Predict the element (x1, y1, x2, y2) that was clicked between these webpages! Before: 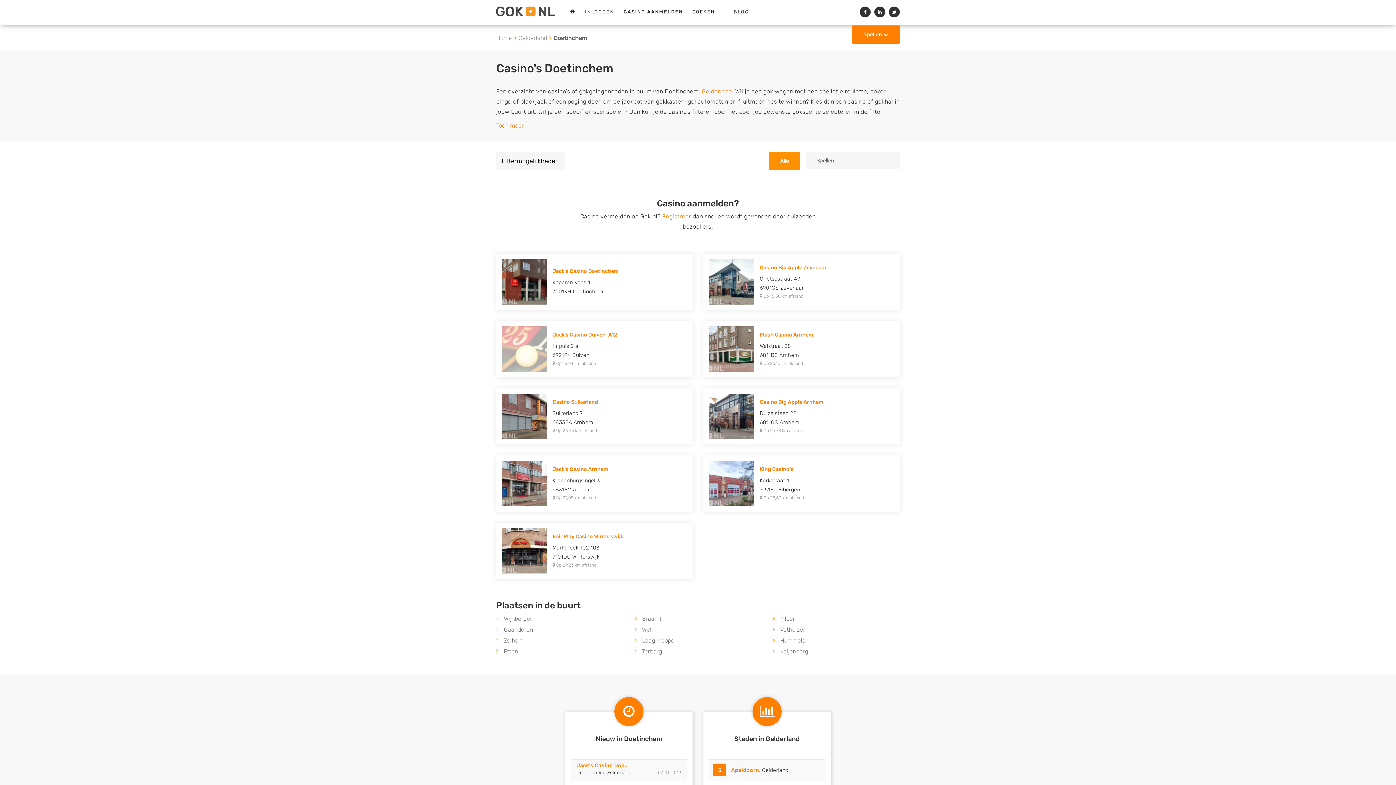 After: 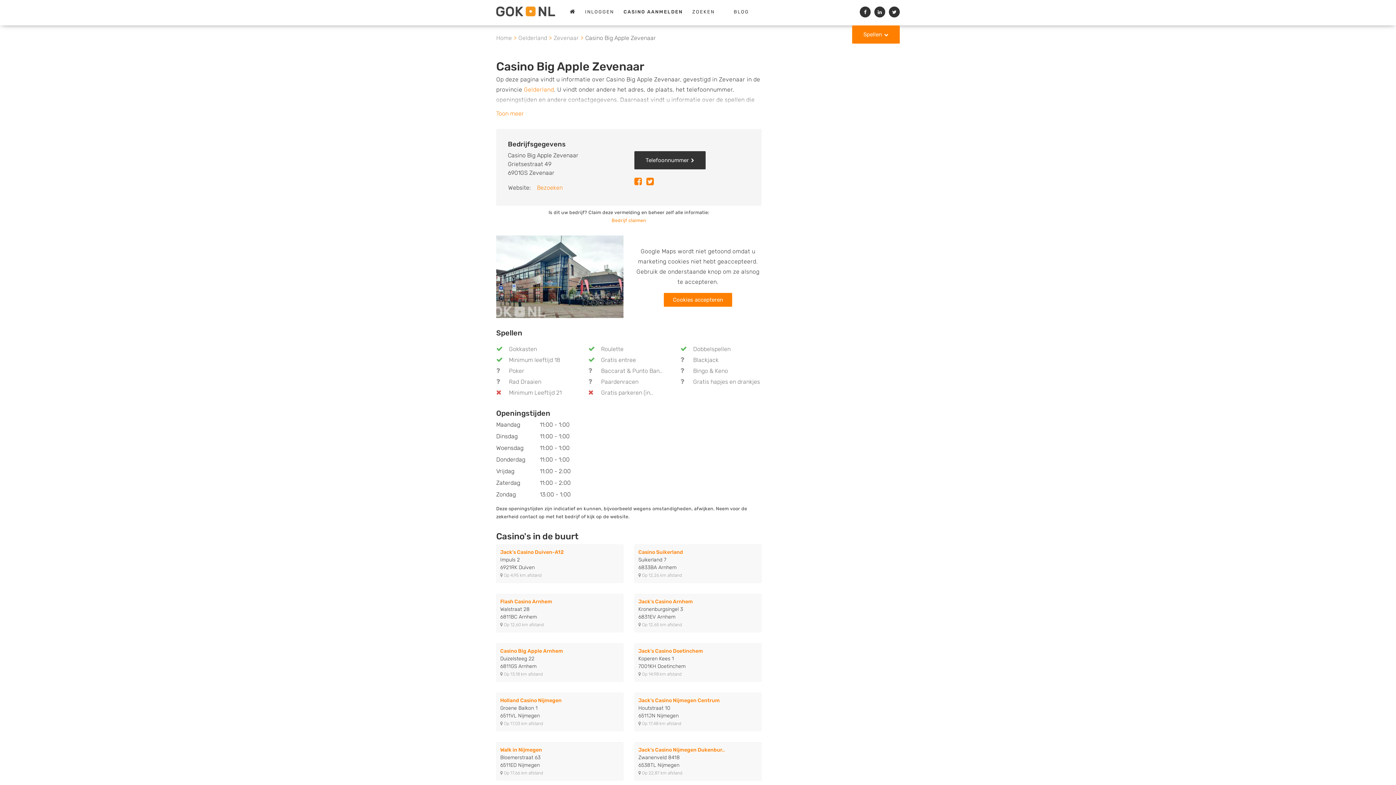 Action: bbox: (760, 264, 826, 270) label: Casino Big Apple Zevenaar